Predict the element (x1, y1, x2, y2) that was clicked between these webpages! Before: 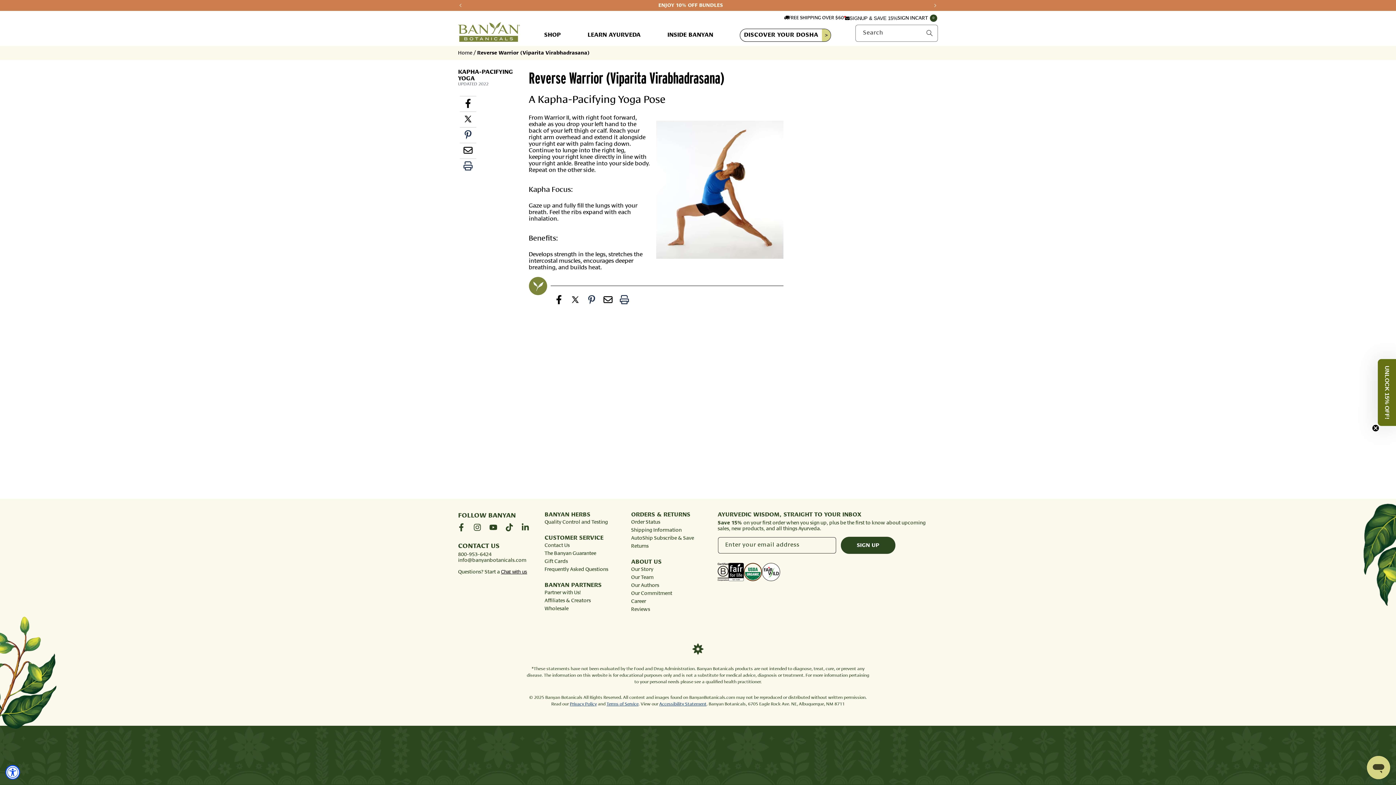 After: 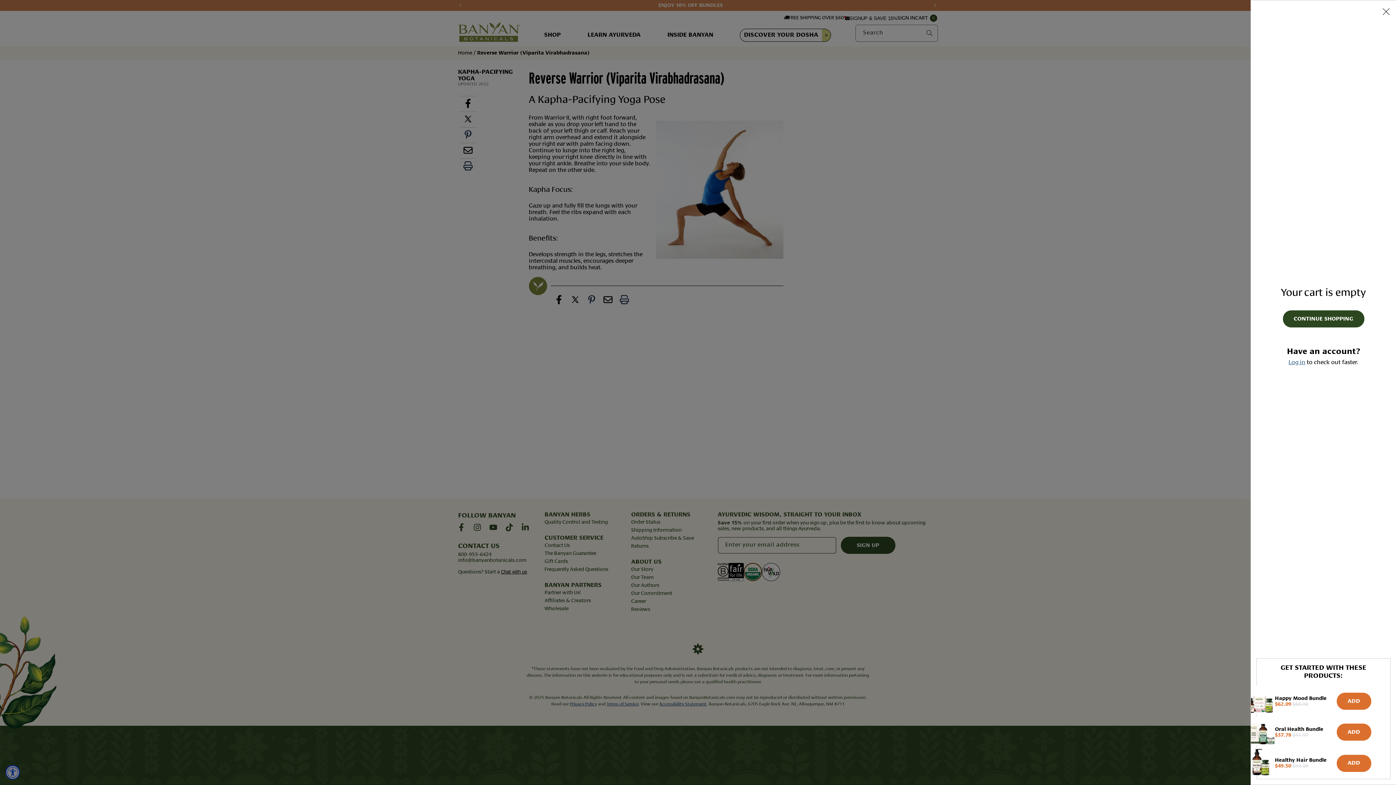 Action: bbox: (915, 10, 937, 26) label: CART
0
0 ITEMS